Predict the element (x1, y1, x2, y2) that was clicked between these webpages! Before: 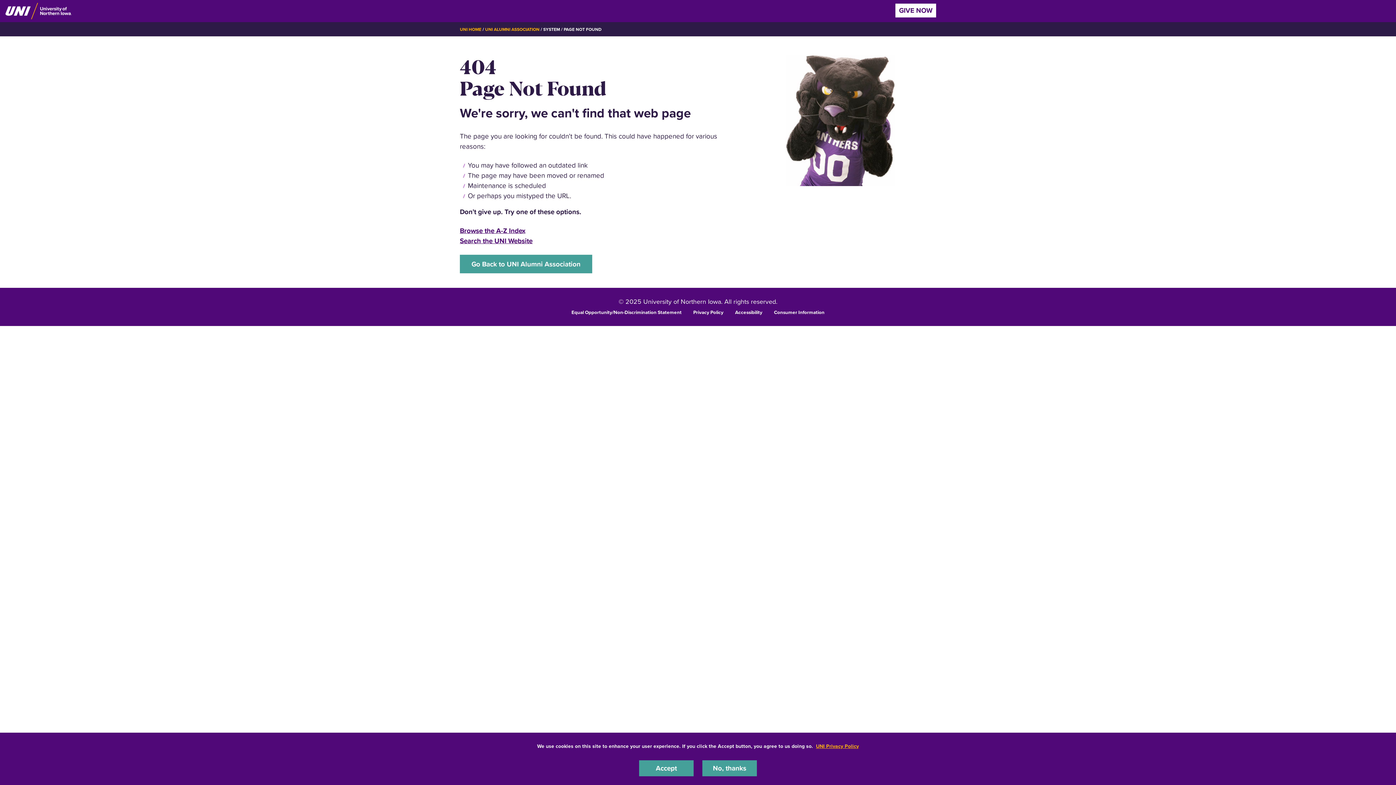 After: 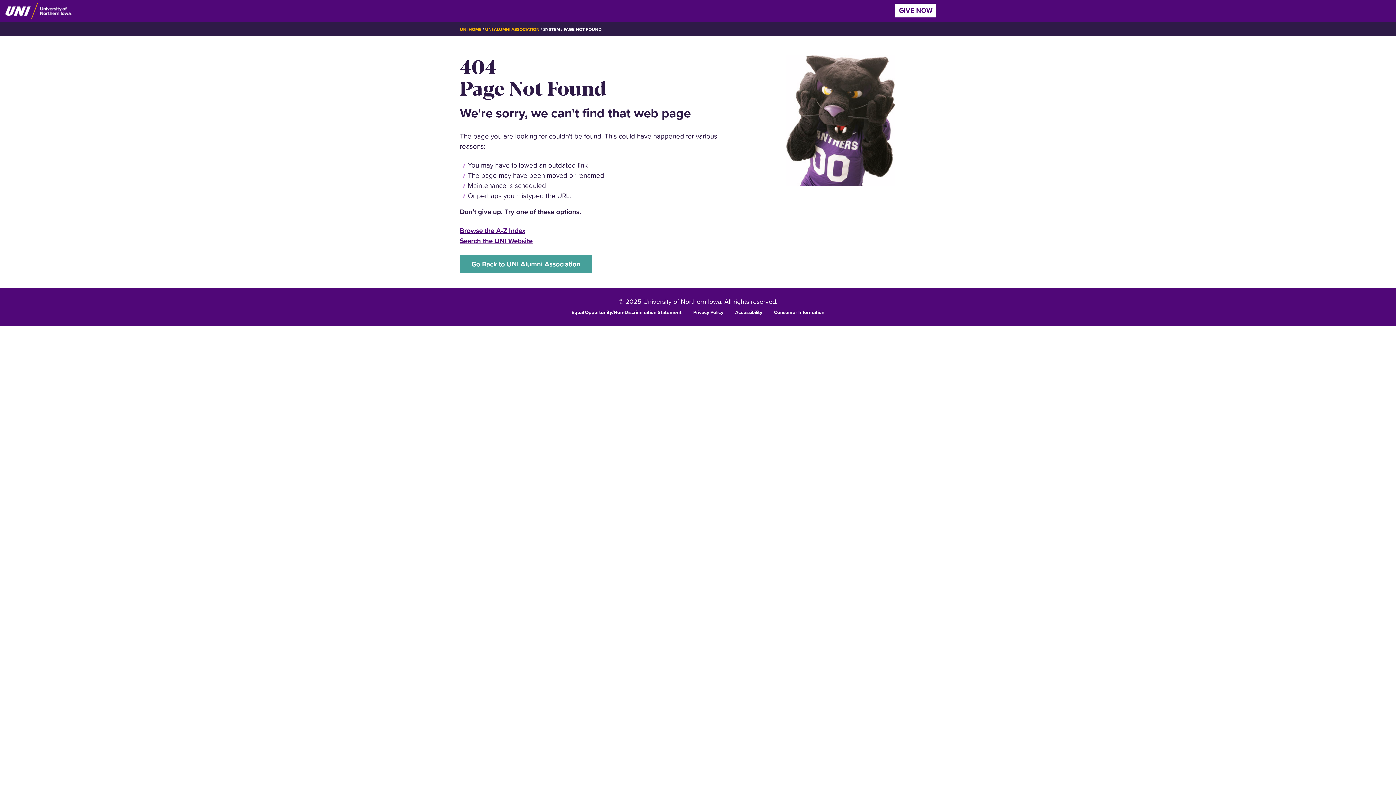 Action: bbox: (639, 760, 693, 776) label: Accept